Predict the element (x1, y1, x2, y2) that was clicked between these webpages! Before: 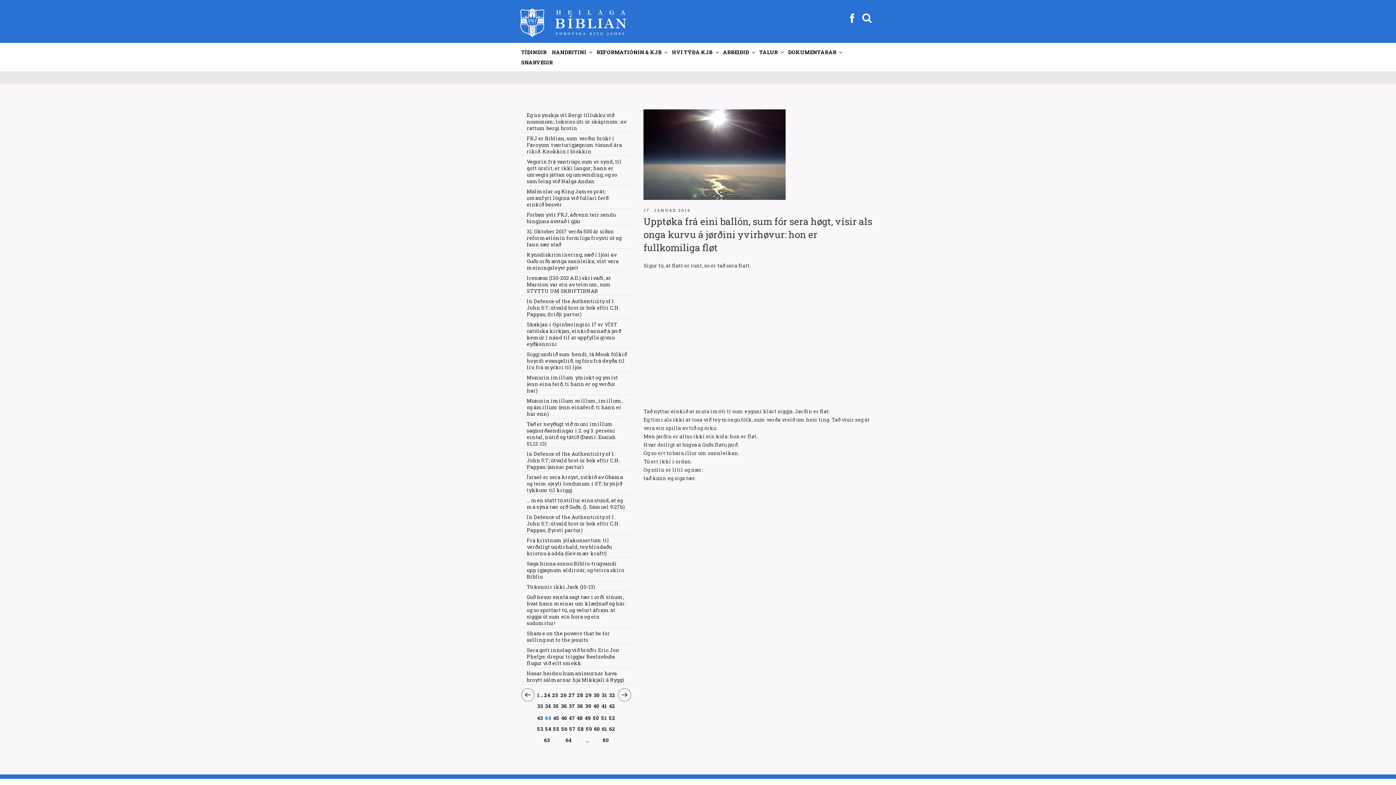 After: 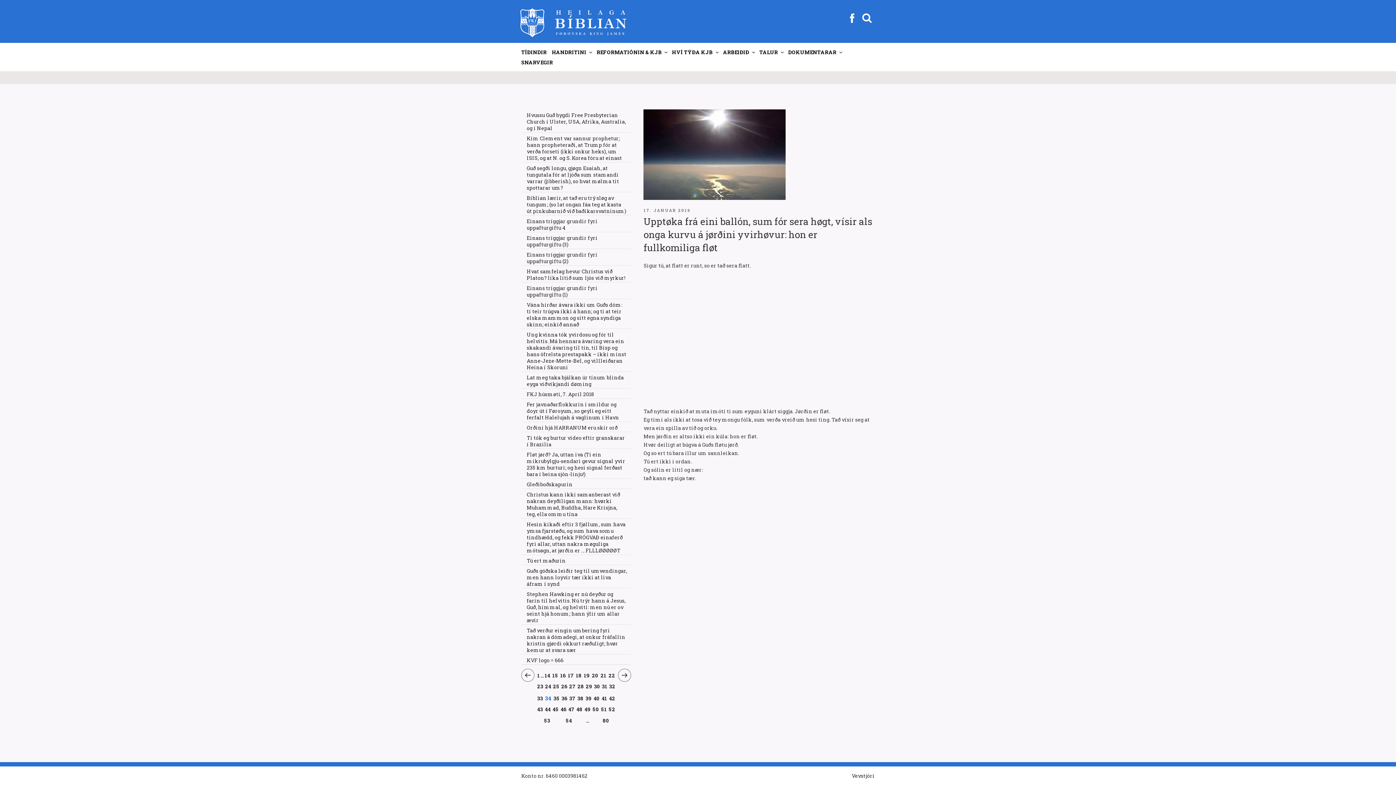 Action: bbox: (544, 700, 551, 711) label: Side
34